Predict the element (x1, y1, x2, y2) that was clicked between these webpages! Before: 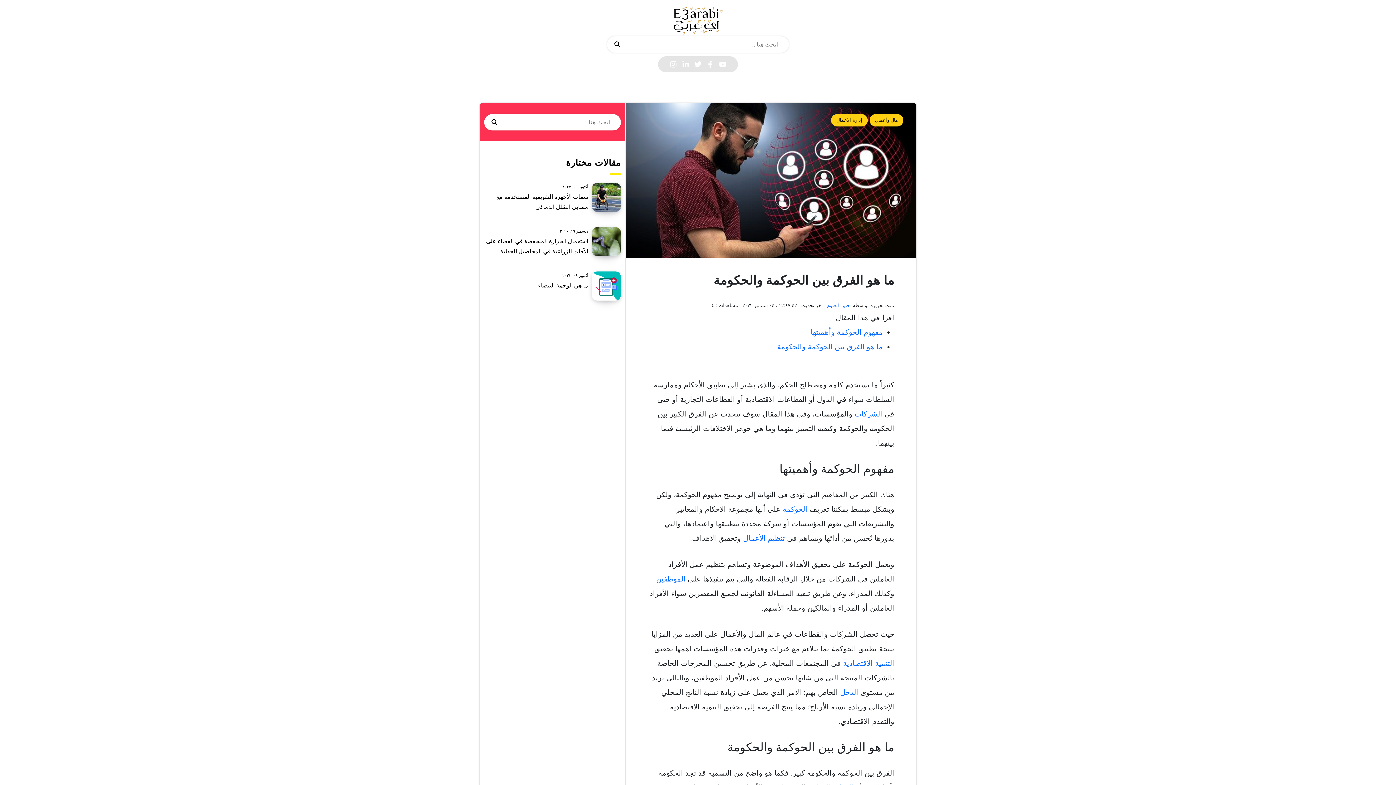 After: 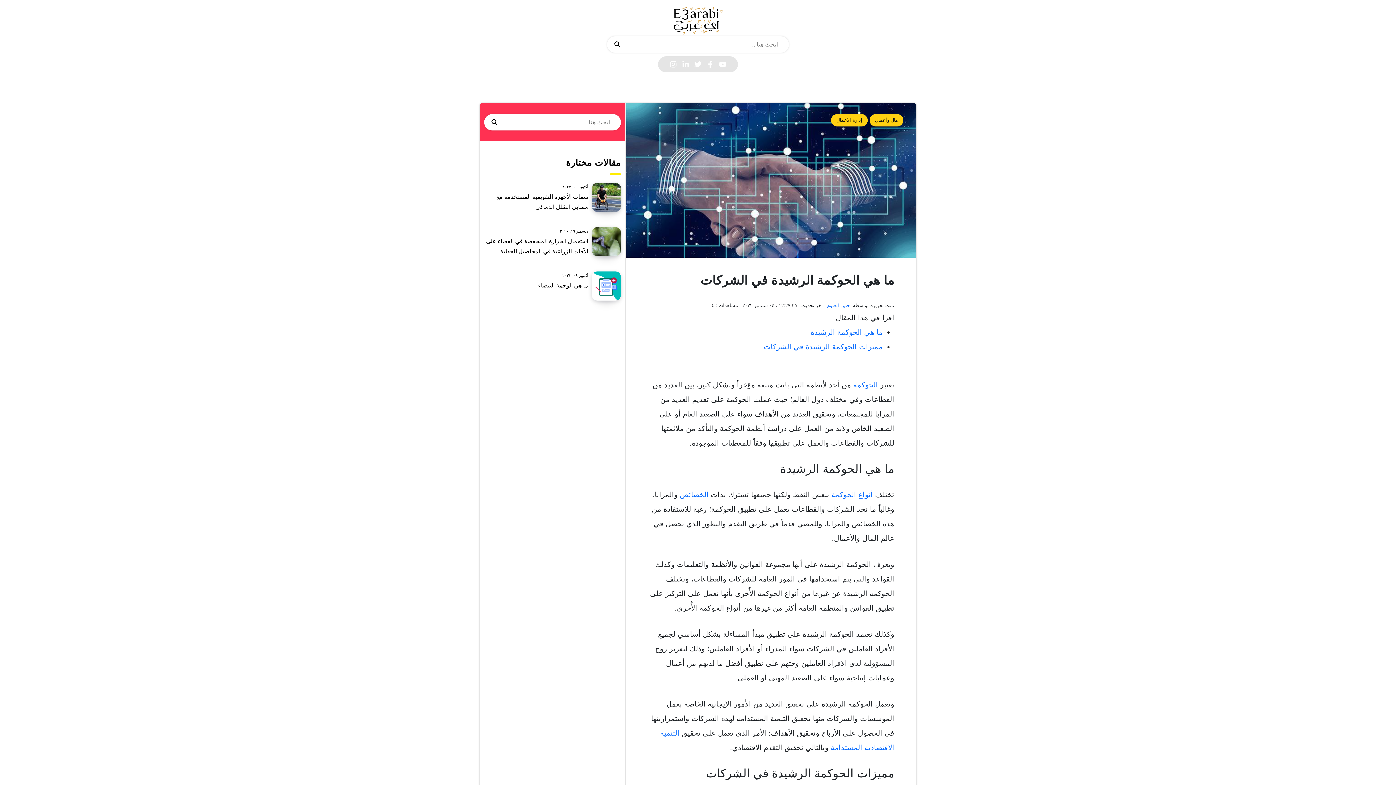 Action: bbox: (854, 519, 882, 527) label: الشركات